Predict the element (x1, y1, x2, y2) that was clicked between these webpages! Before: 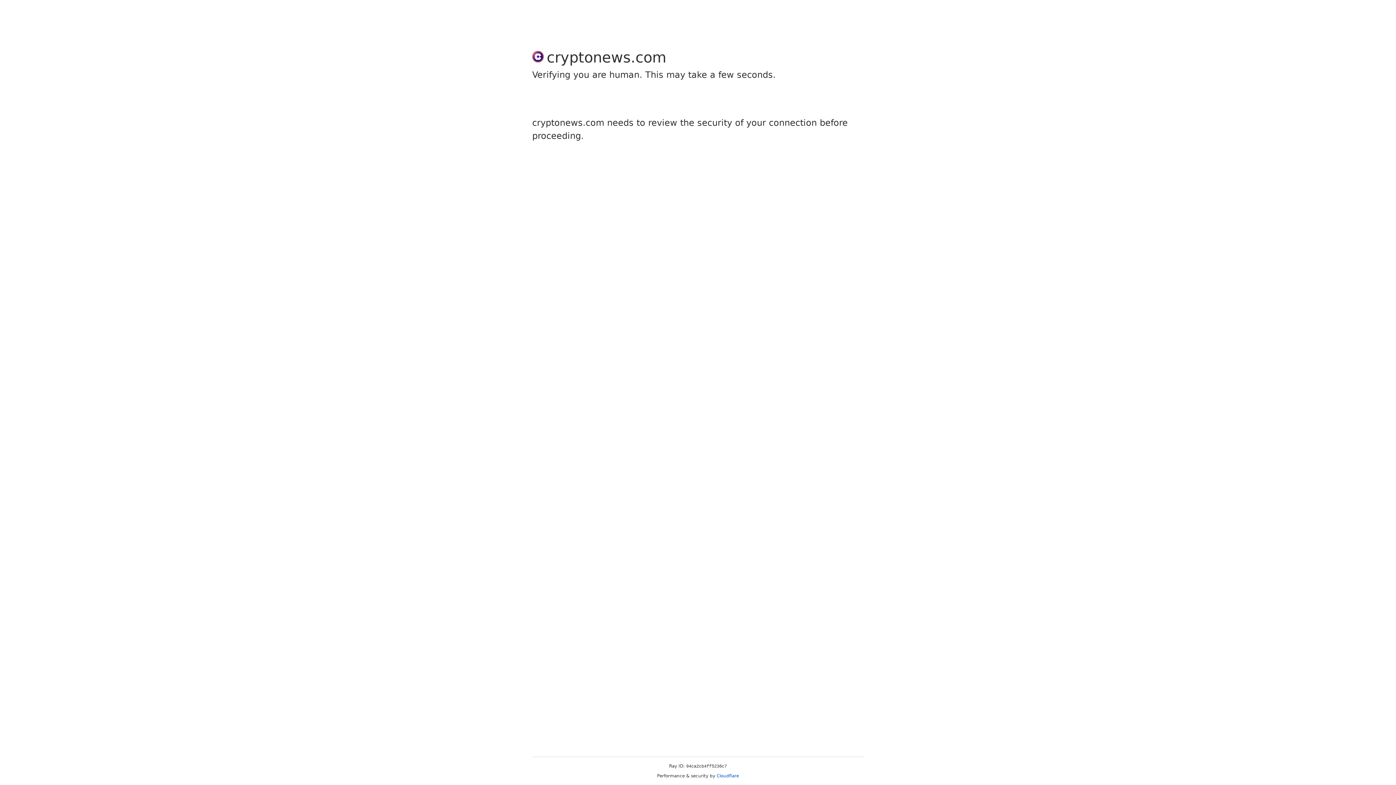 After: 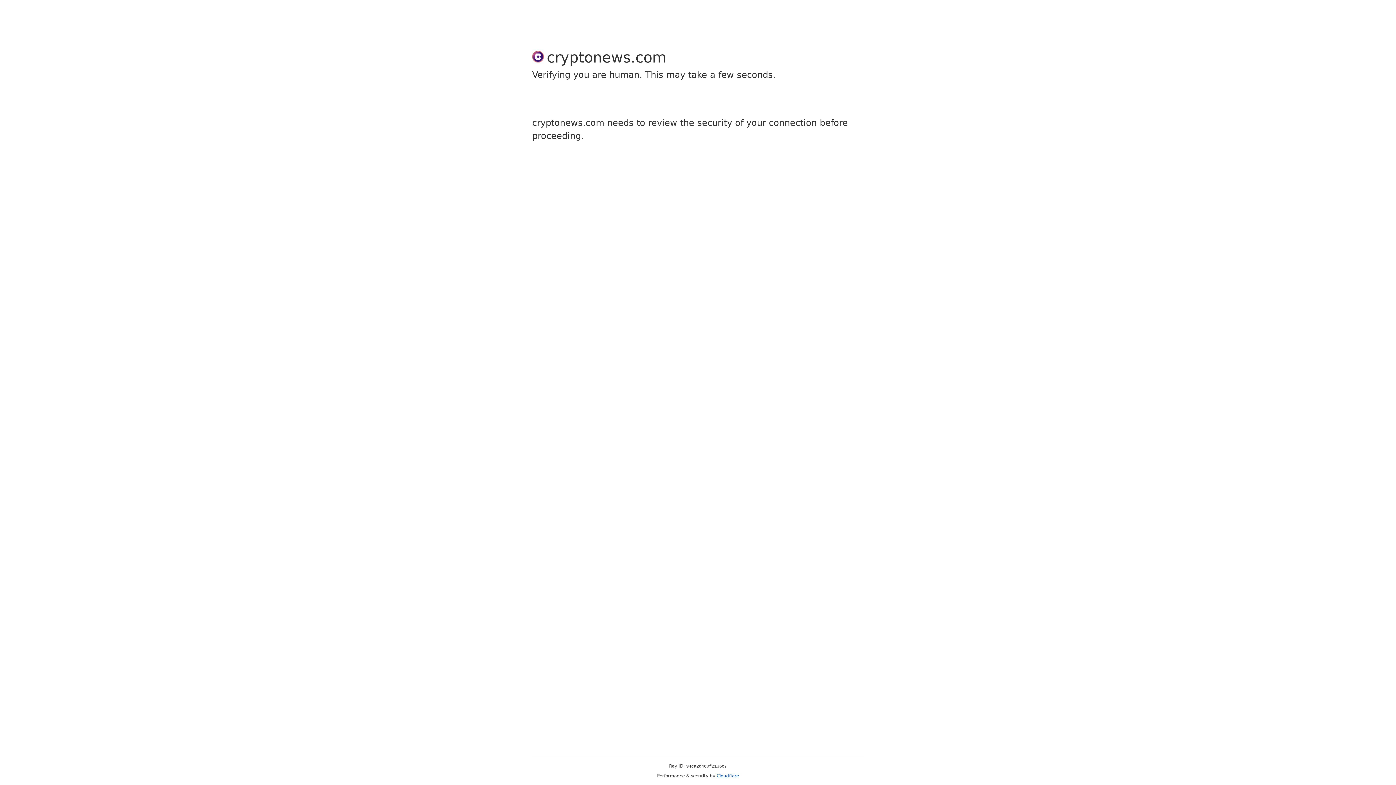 Action: label: Cloudflare bbox: (716, 773, 739, 778)